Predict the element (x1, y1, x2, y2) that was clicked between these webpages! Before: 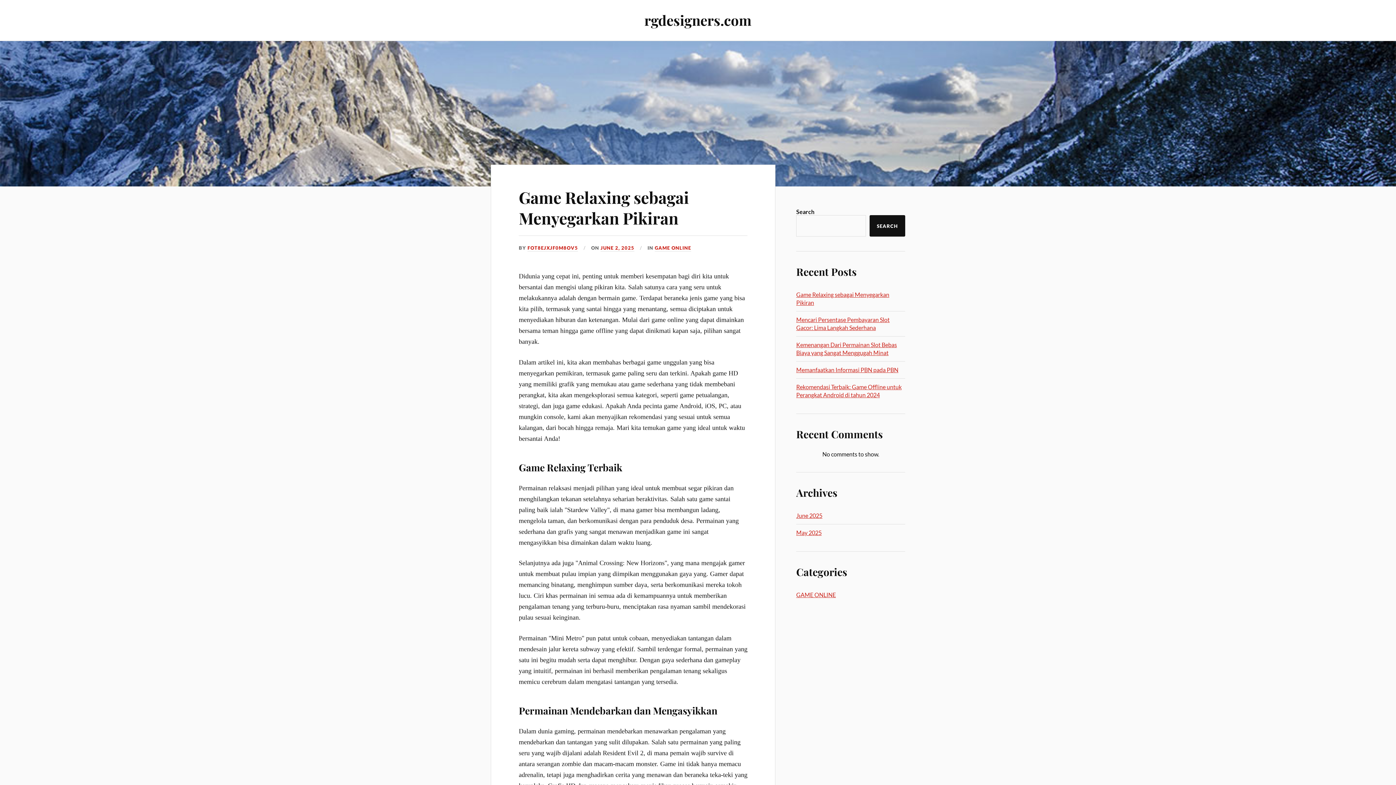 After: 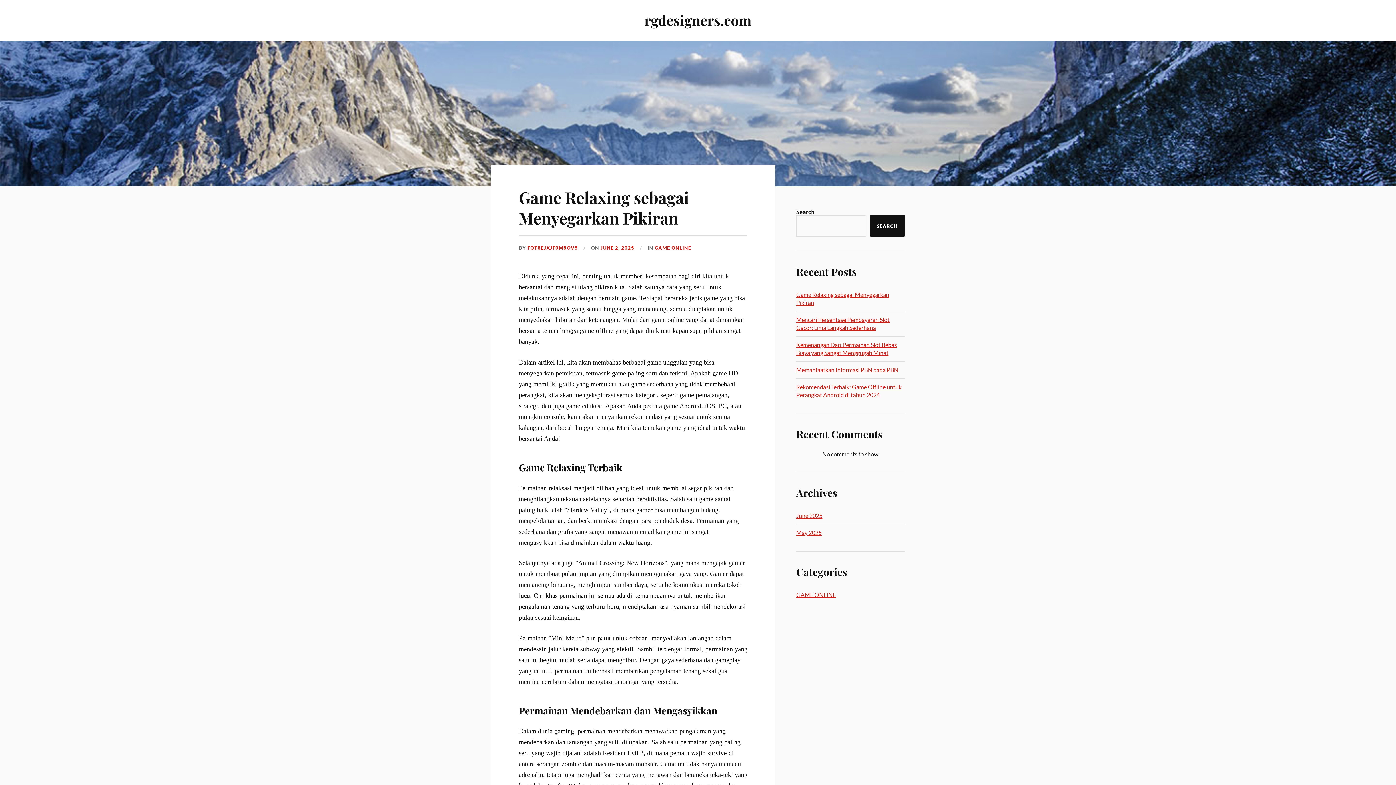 Action: bbox: (644, 10, 751, 29) label: rgdesigners.com